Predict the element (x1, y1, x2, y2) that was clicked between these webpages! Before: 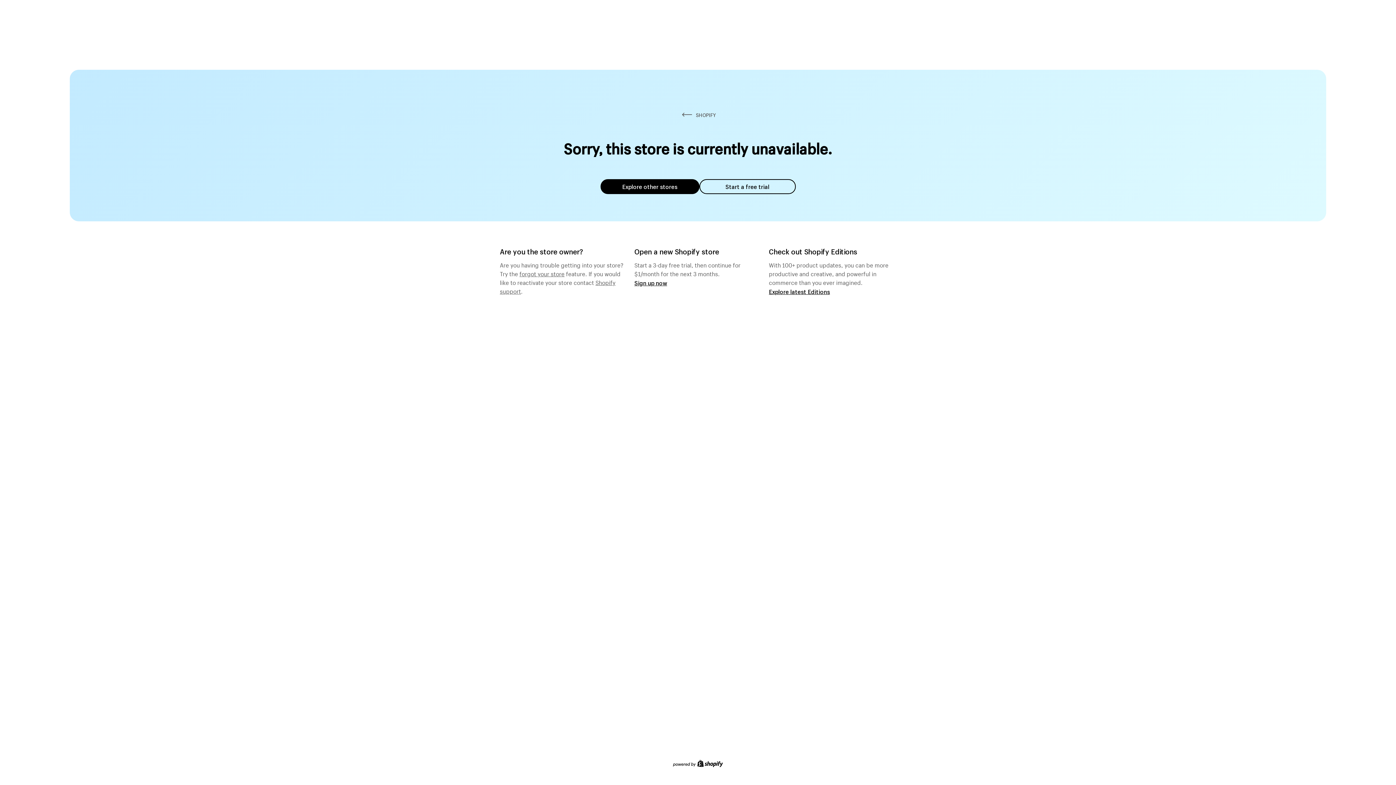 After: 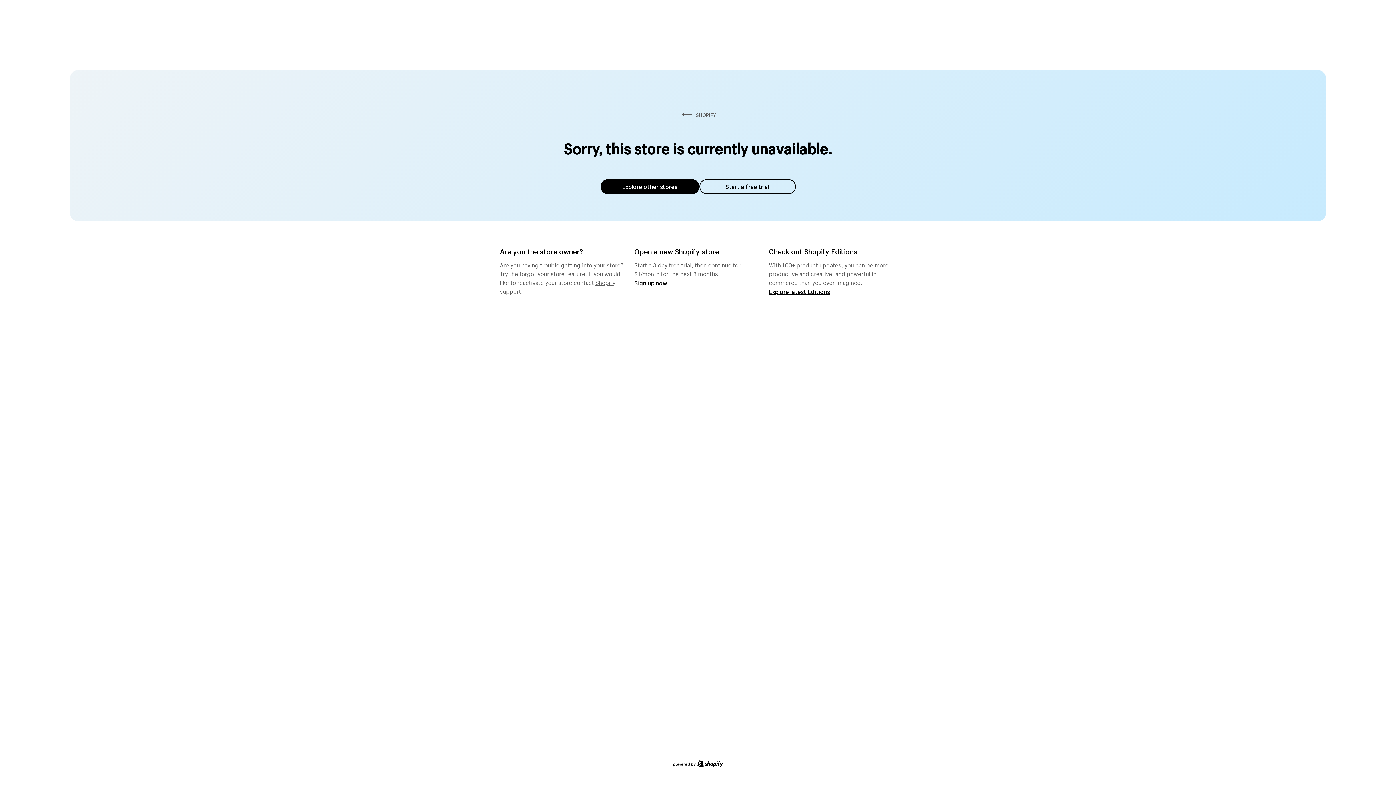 Action: label: Explore other stores bbox: (600, 179, 699, 194)